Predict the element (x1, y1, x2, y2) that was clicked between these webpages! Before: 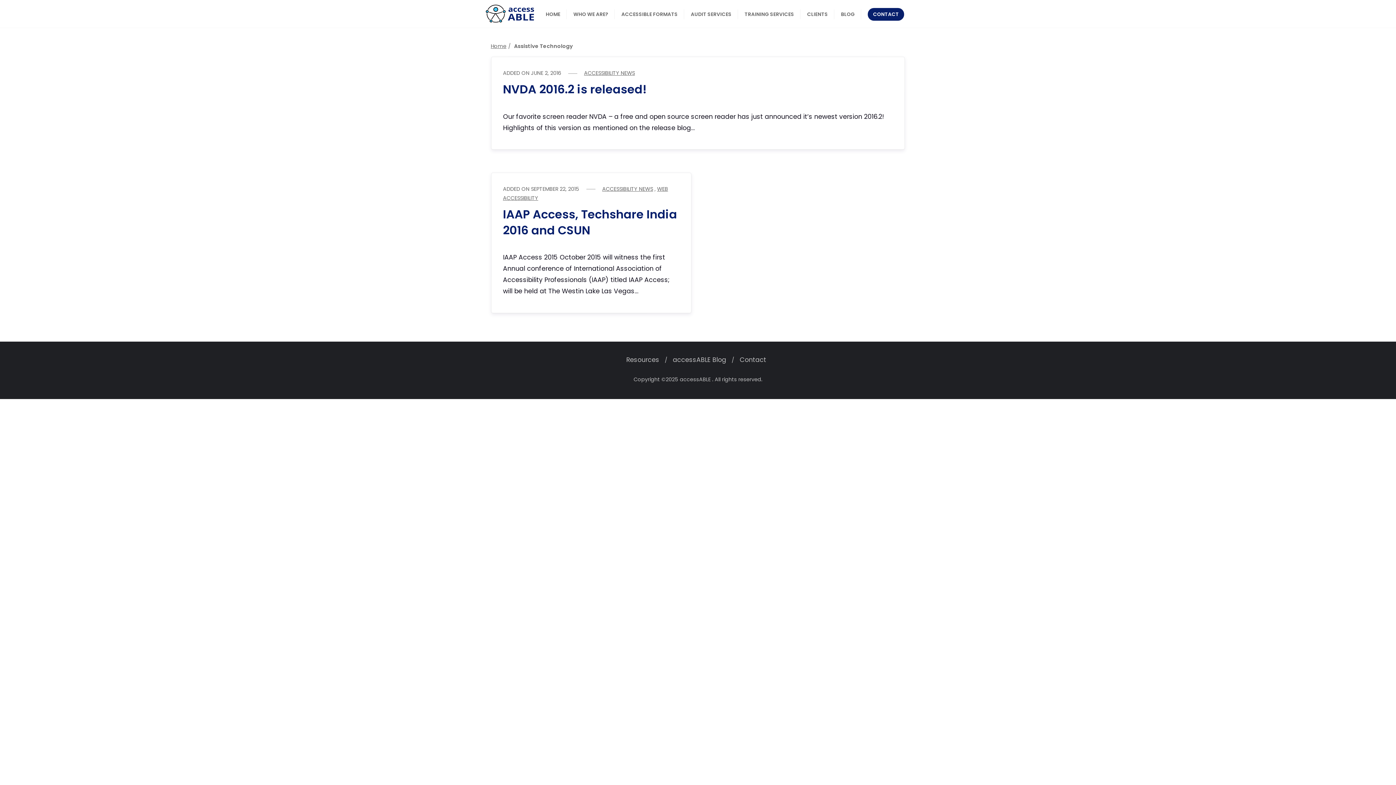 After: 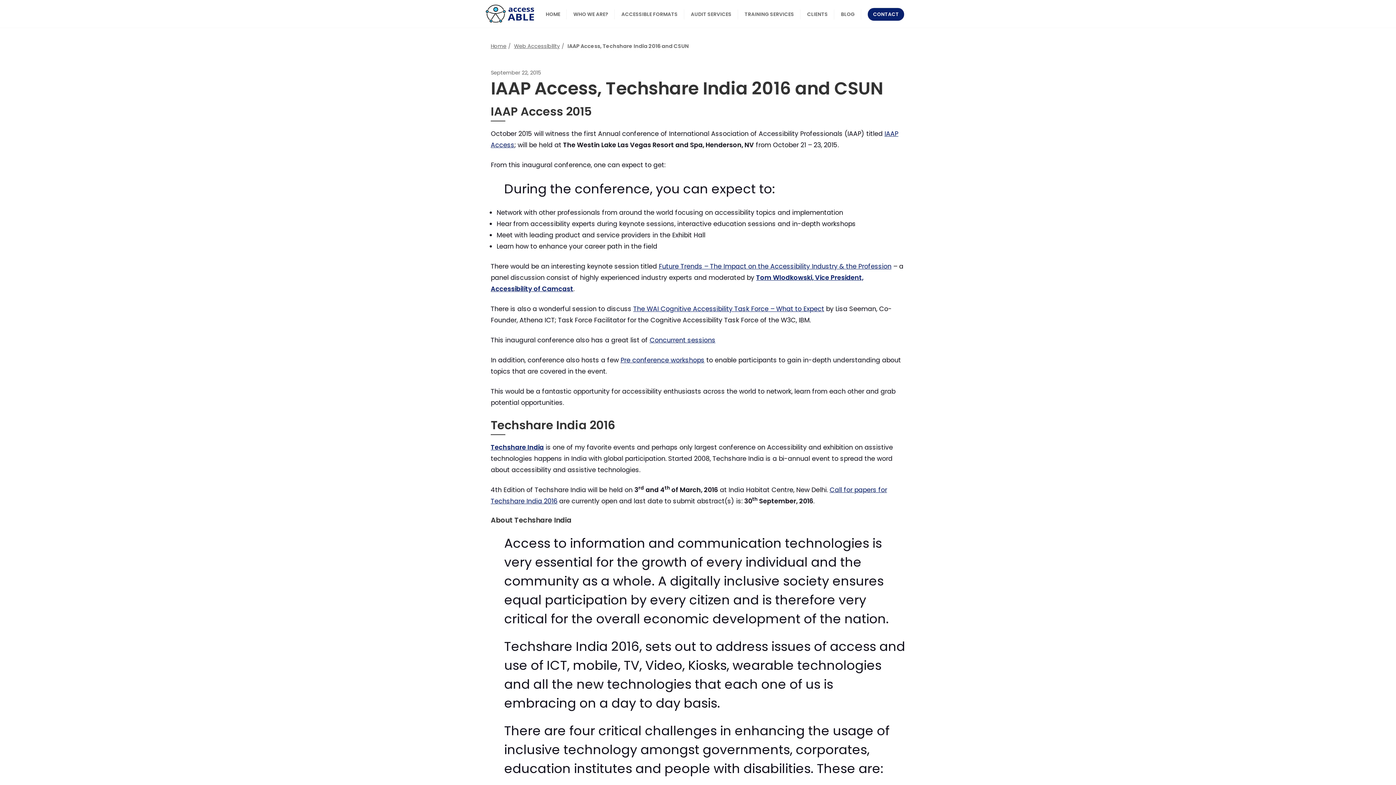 Action: bbox: (503, 206, 677, 238) label: IAAP Access, Techshare India 2016 and CSUN